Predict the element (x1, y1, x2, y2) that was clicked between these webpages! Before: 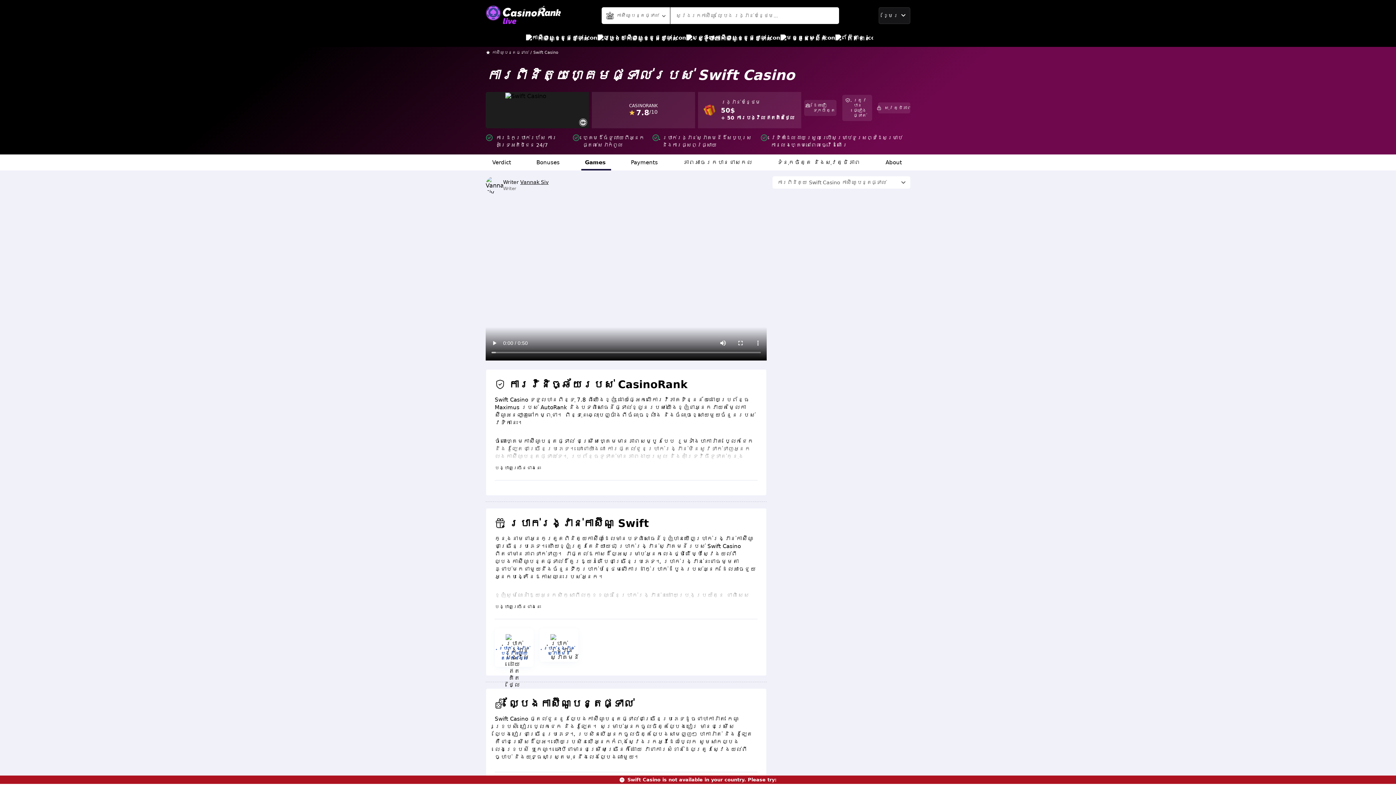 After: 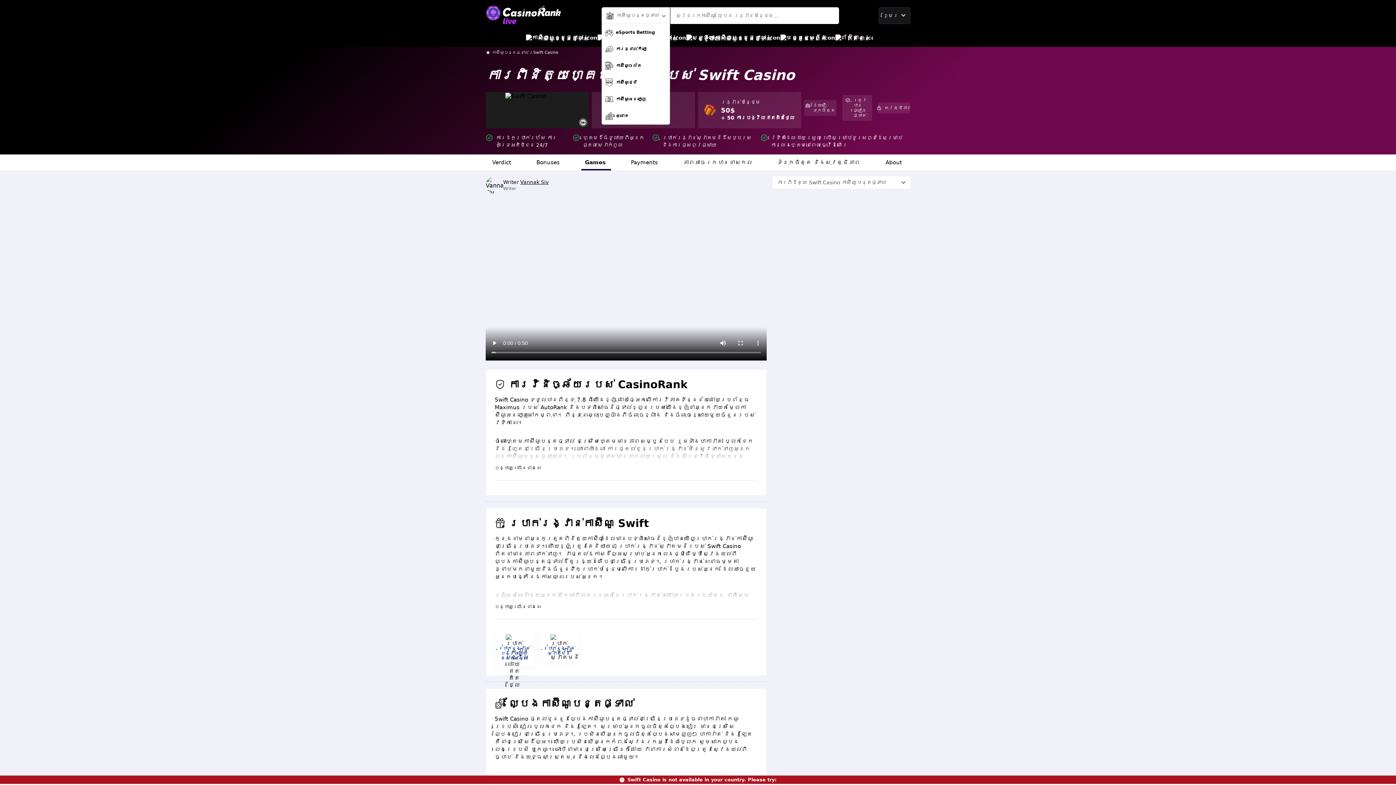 Action: label: កាស៊ីណូបន្តផ្ទាល់ bbox: (601, 7, 670, 23)